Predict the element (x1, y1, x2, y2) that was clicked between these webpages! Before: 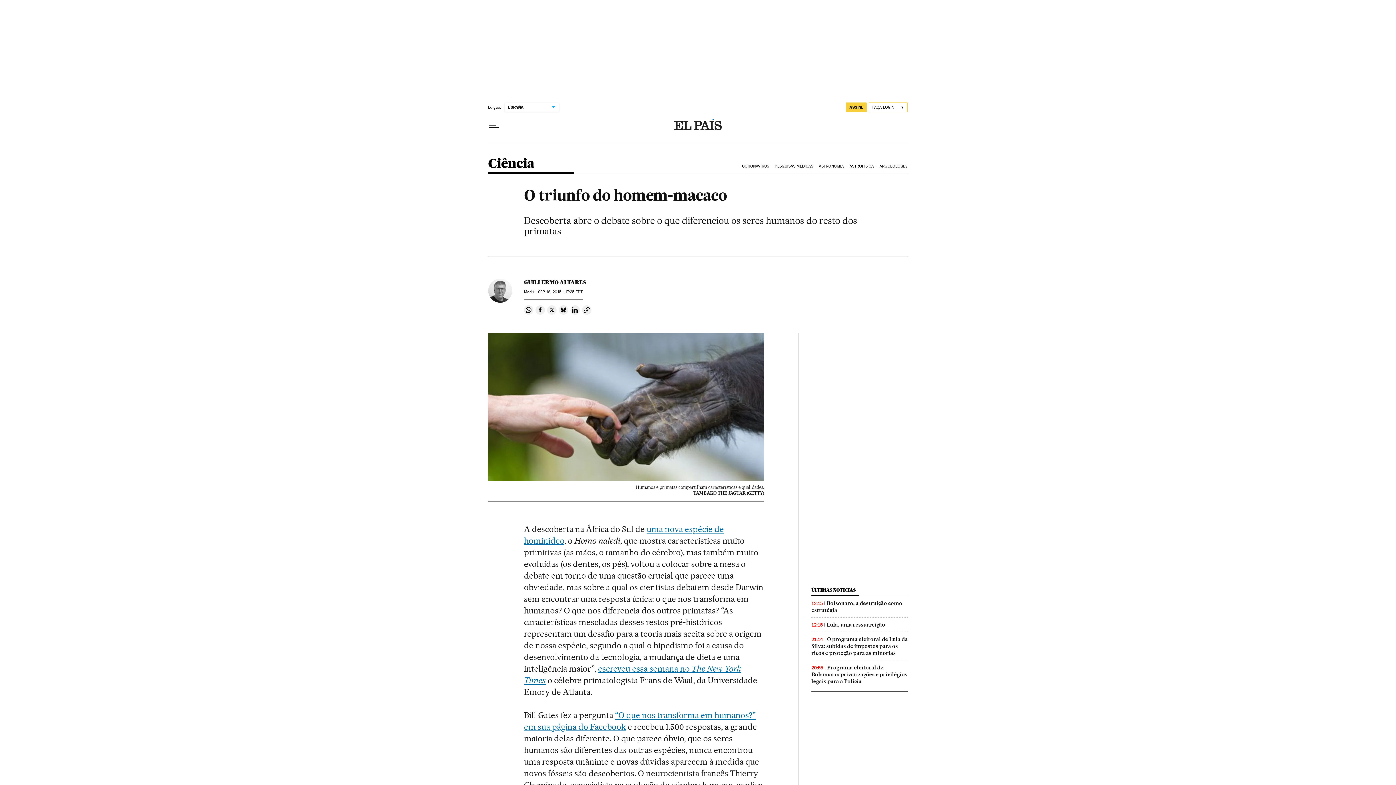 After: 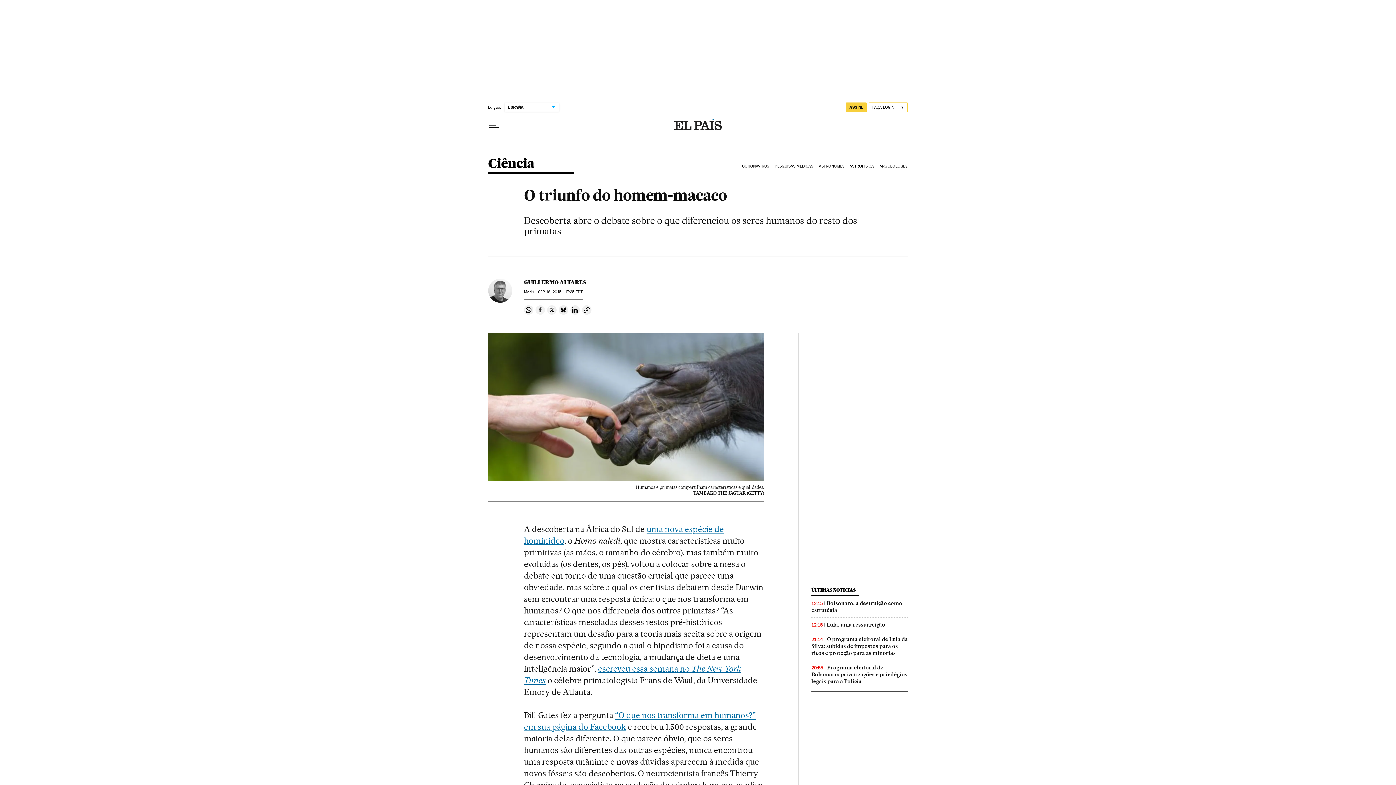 Action: label: Compartir en Facebook bbox: (535, 305, 545, 314)